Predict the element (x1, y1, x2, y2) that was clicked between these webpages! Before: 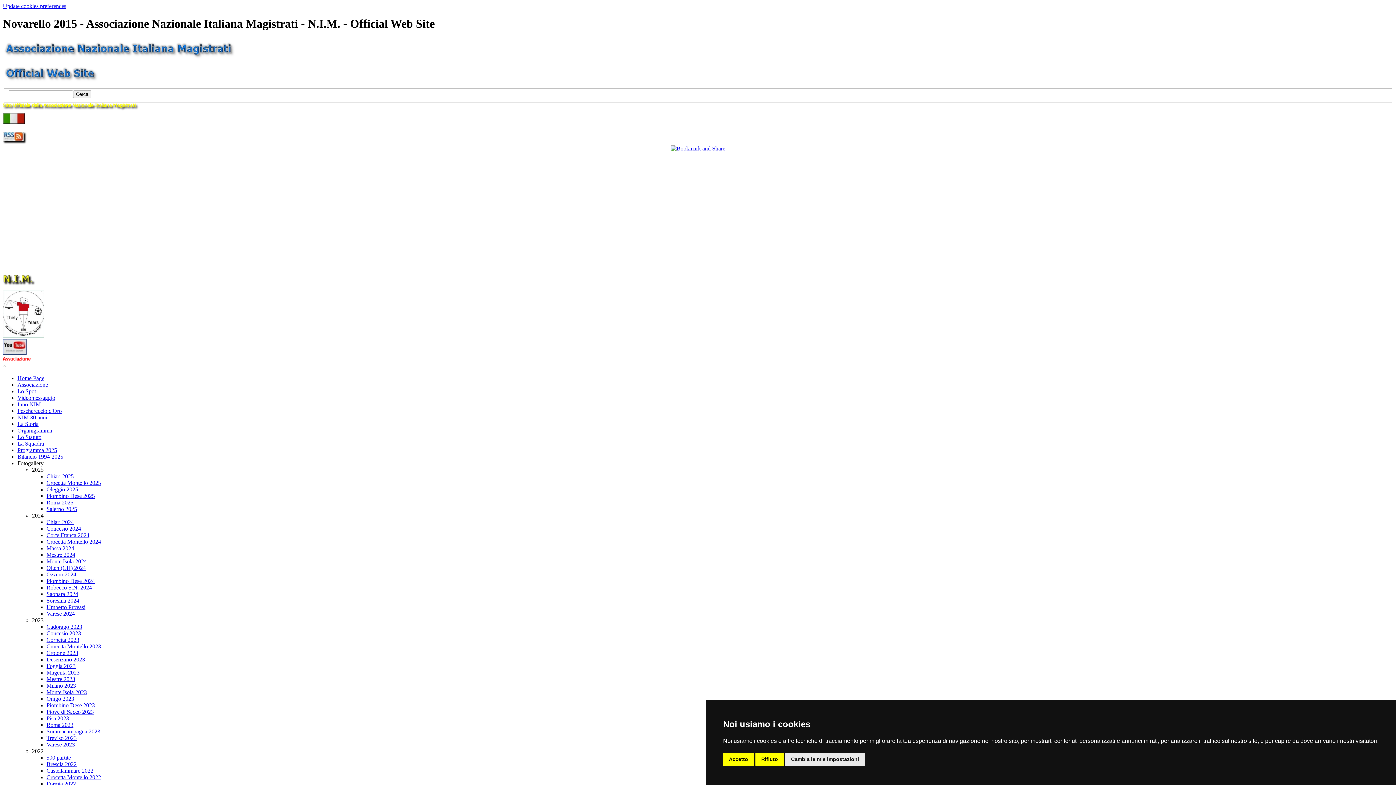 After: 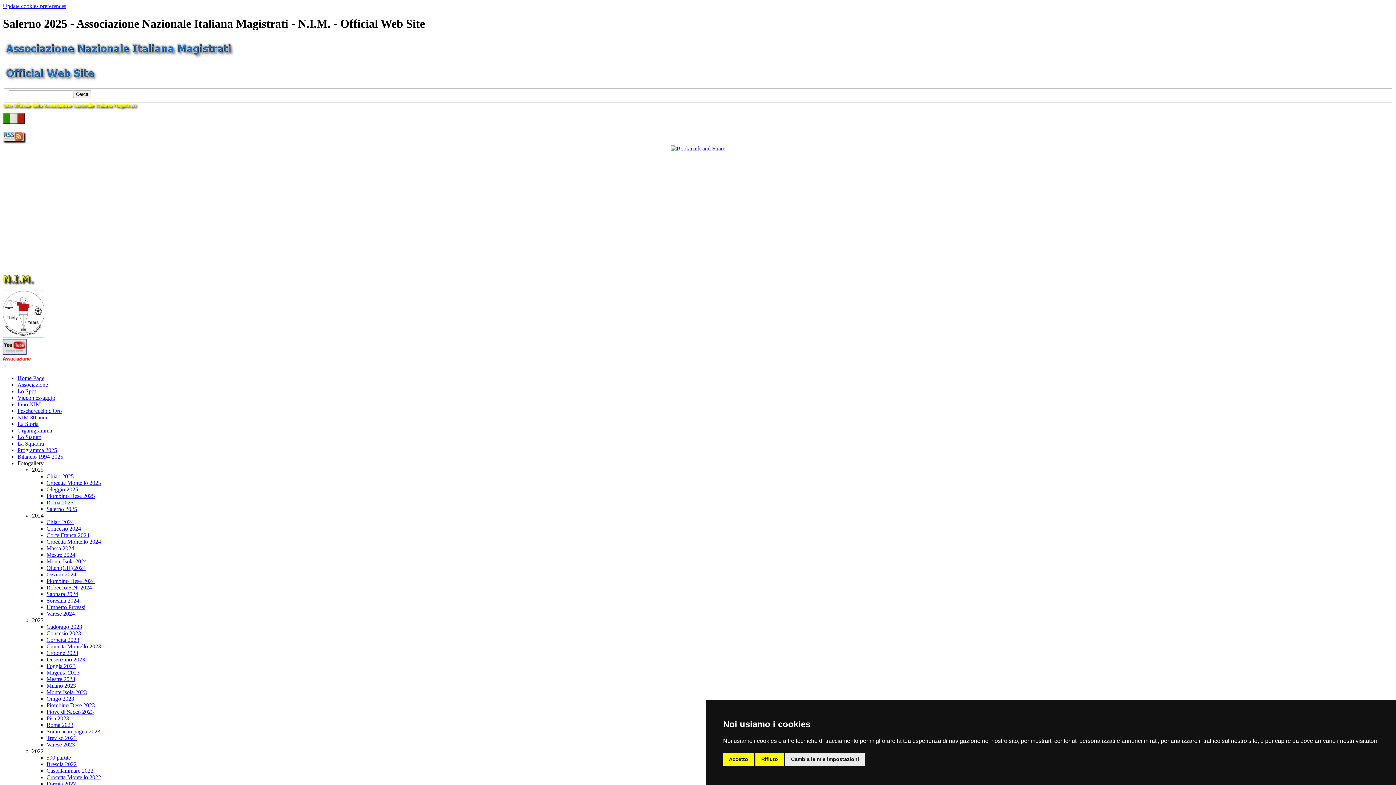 Action: bbox: (46, 506, 77, 512) label: Salerno 2025